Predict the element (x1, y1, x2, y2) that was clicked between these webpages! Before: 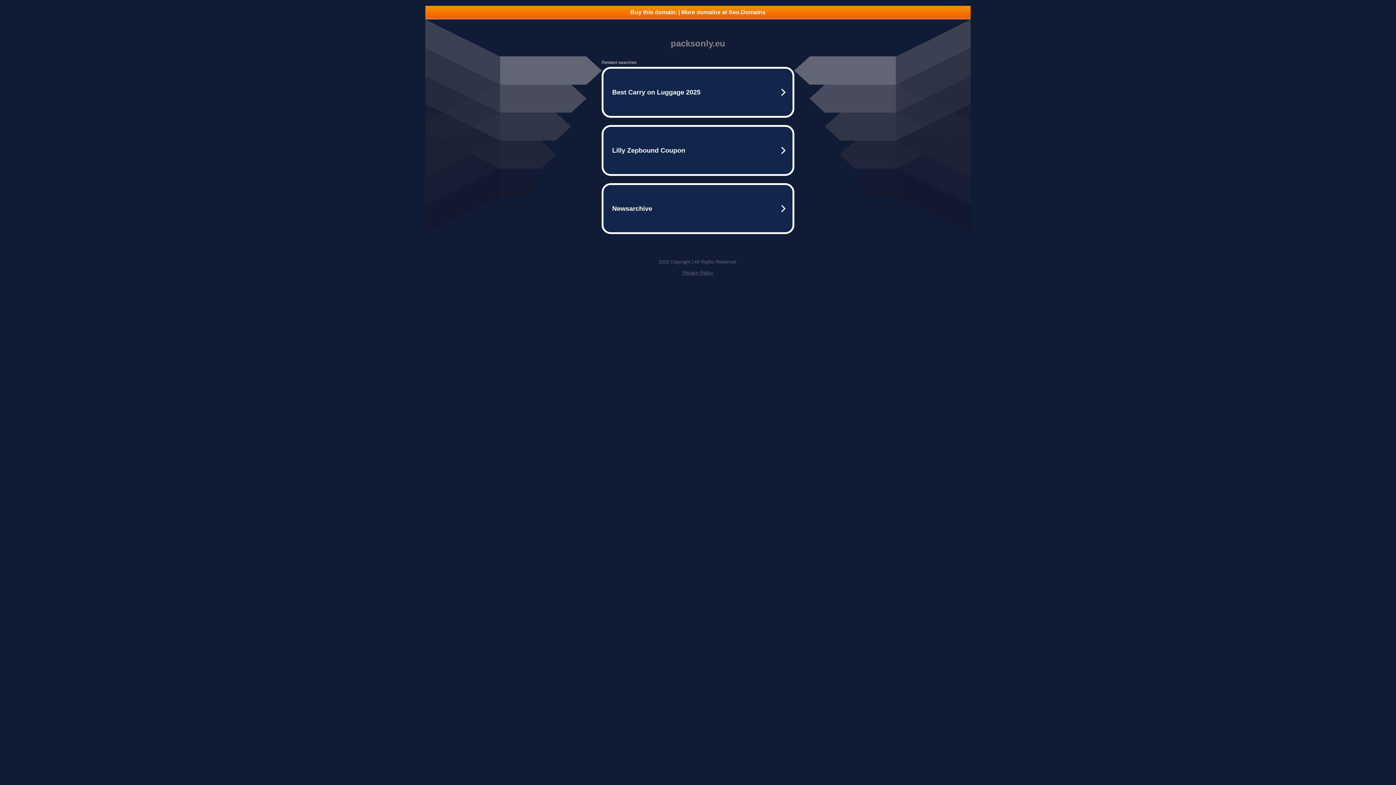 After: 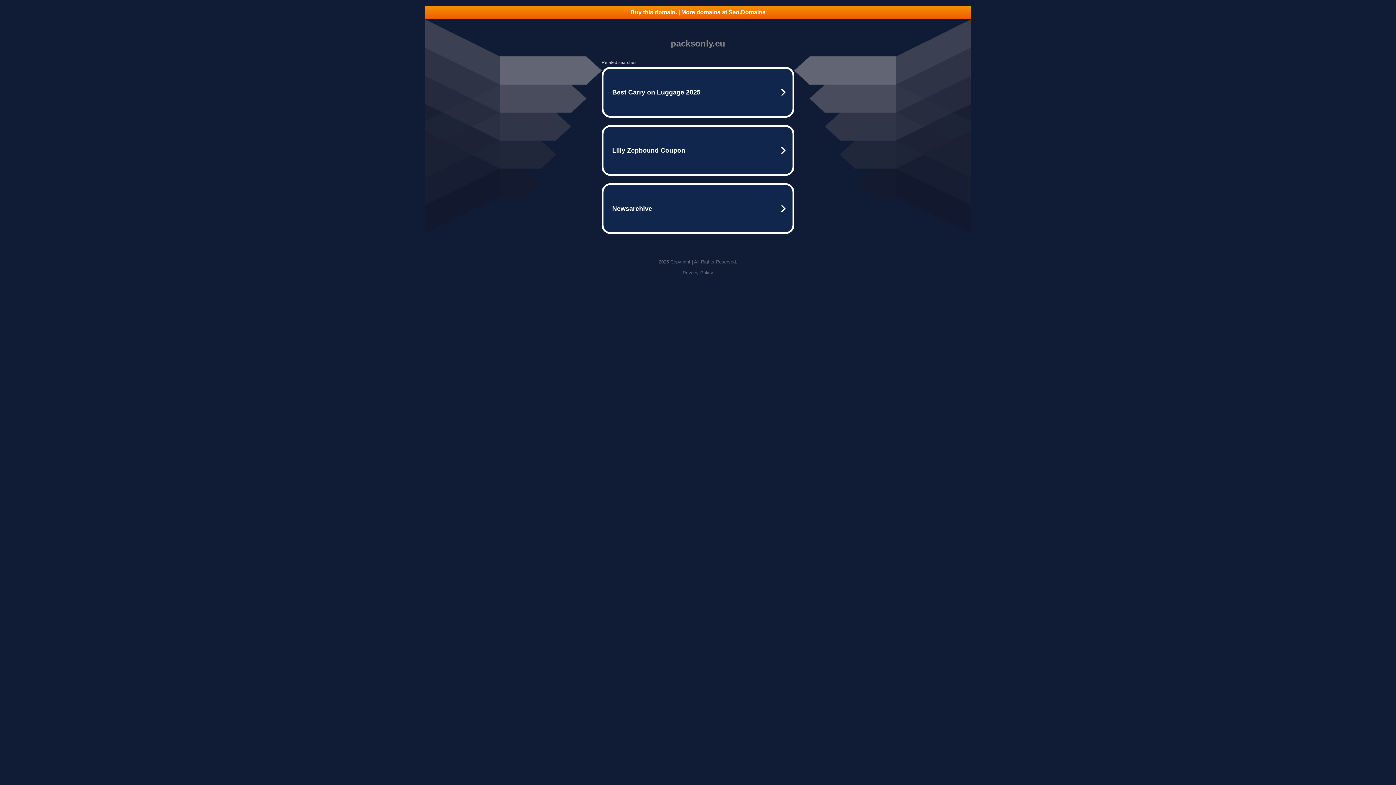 Action: label: Buy this domain. | More domains at Seo.Domains bbox: (425, 5, 970, 18)